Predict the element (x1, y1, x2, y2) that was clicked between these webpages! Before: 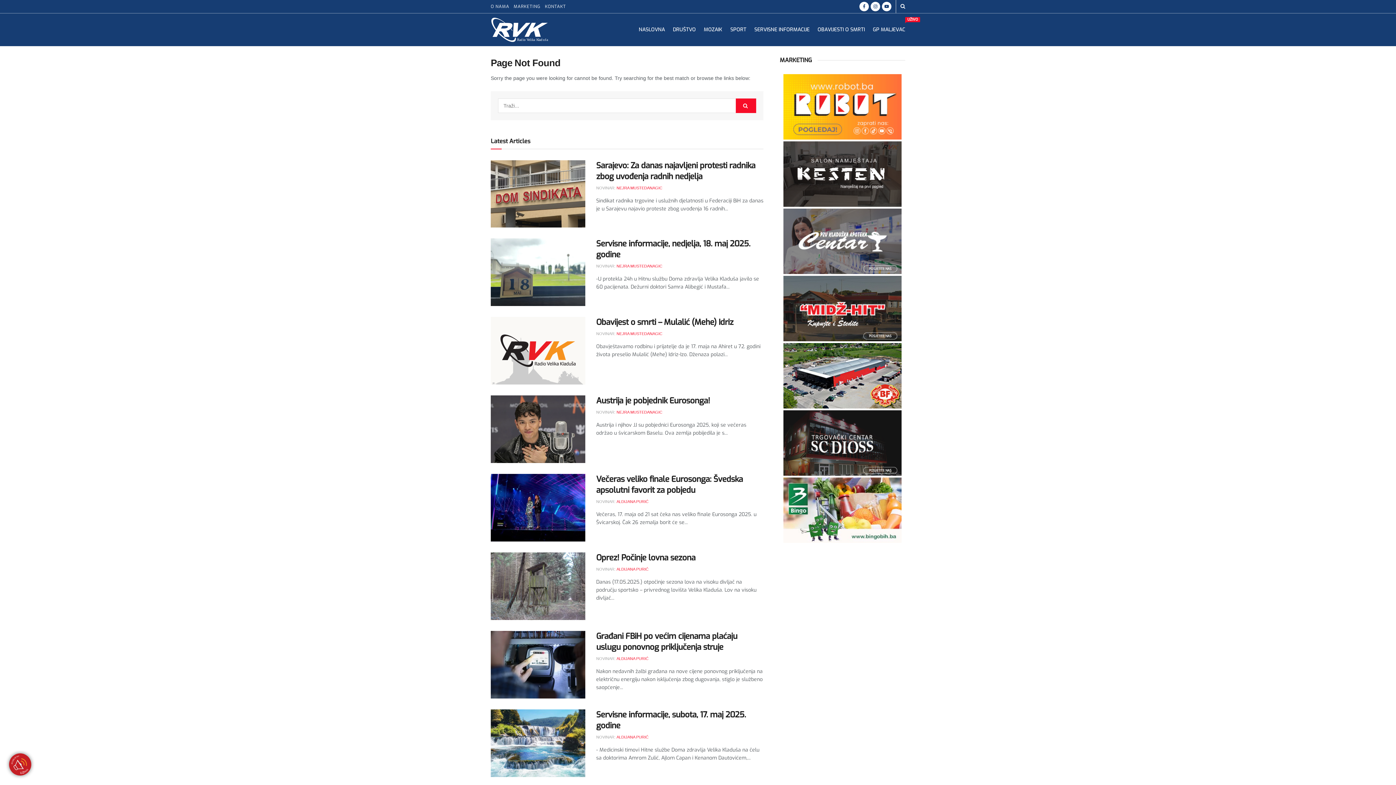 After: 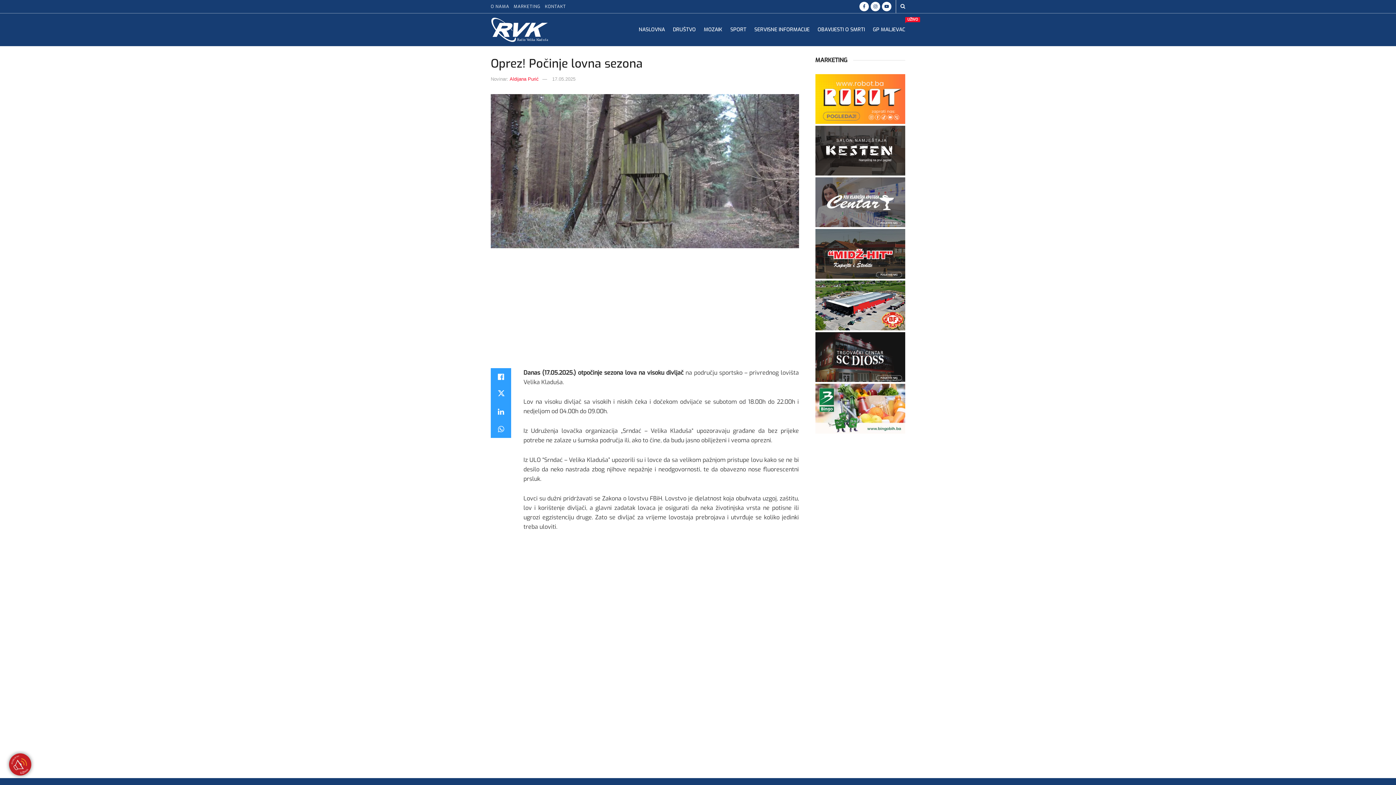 Action: bbox: (490, 552, 585, 620) label: Read article: Oprez! Počinje lovna sezona